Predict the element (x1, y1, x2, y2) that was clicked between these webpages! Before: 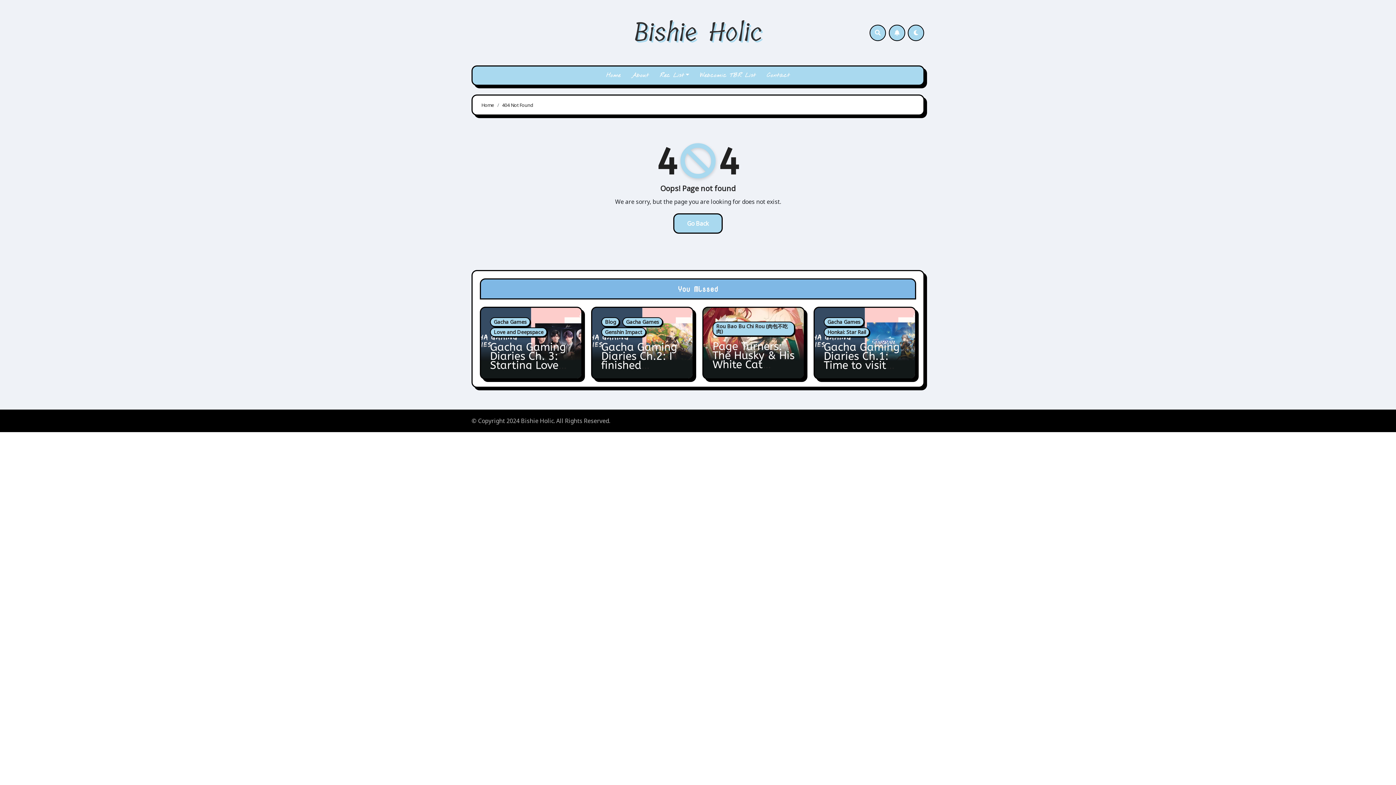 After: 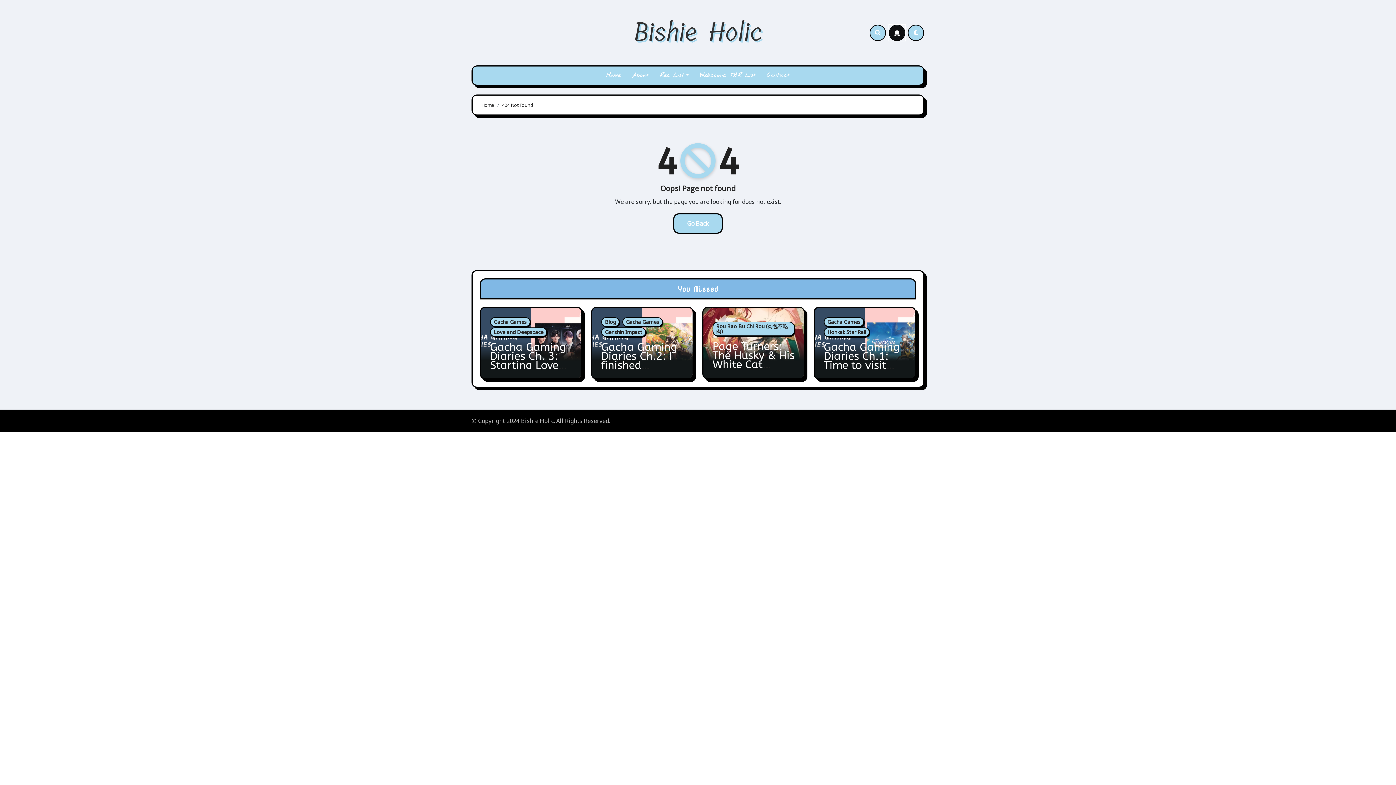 Action: bbox: (889, 24, 905, 40)